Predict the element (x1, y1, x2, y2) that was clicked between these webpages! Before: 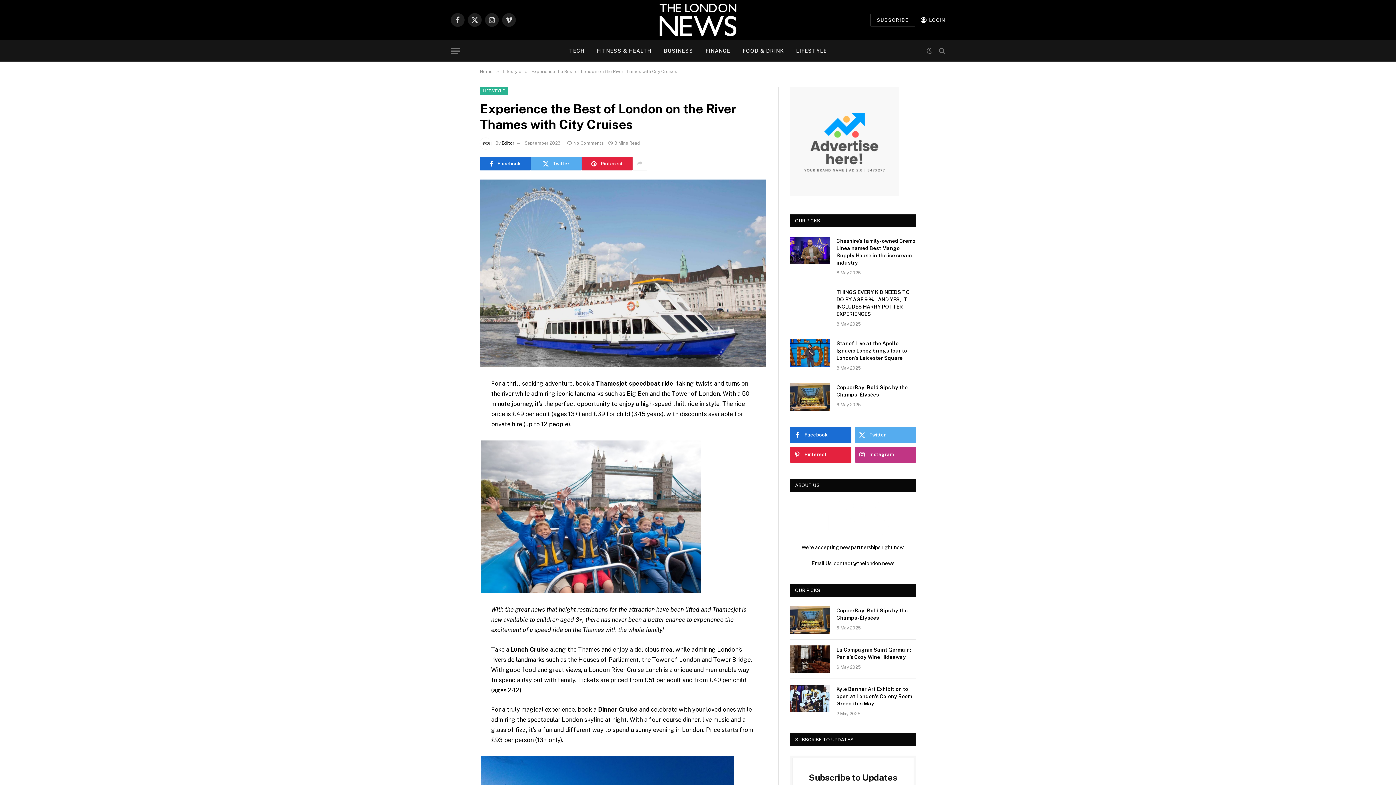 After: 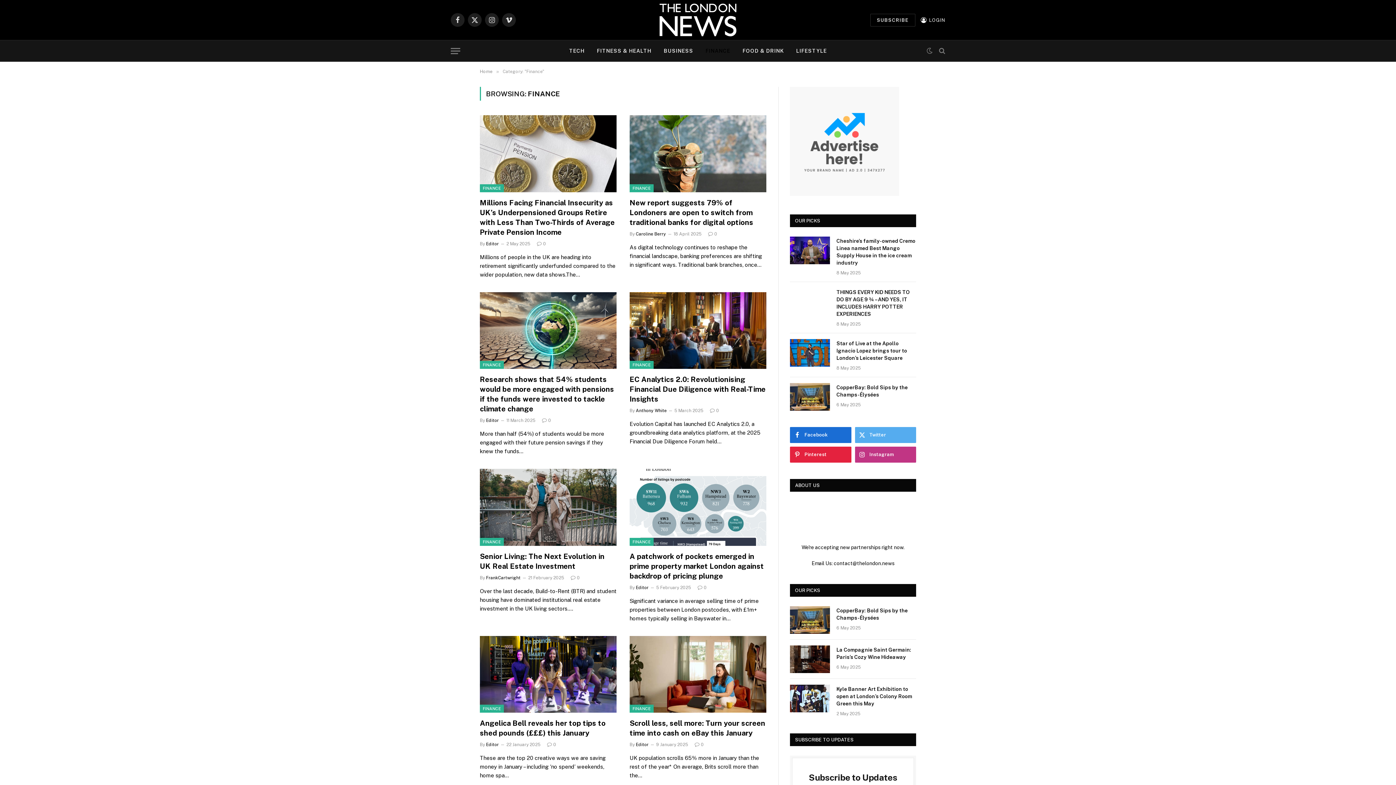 Action: bbox: (699, 40, 736, 61) label: FINANCE